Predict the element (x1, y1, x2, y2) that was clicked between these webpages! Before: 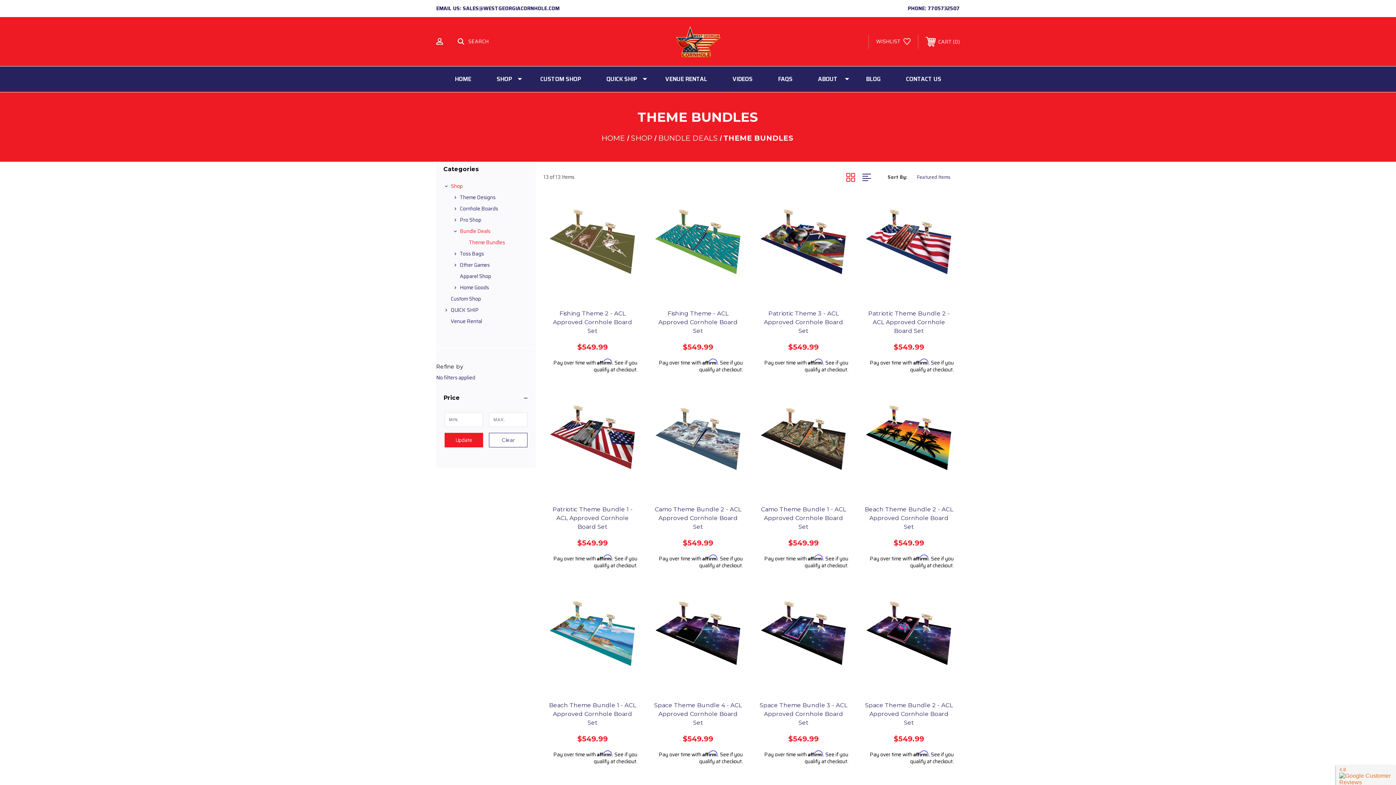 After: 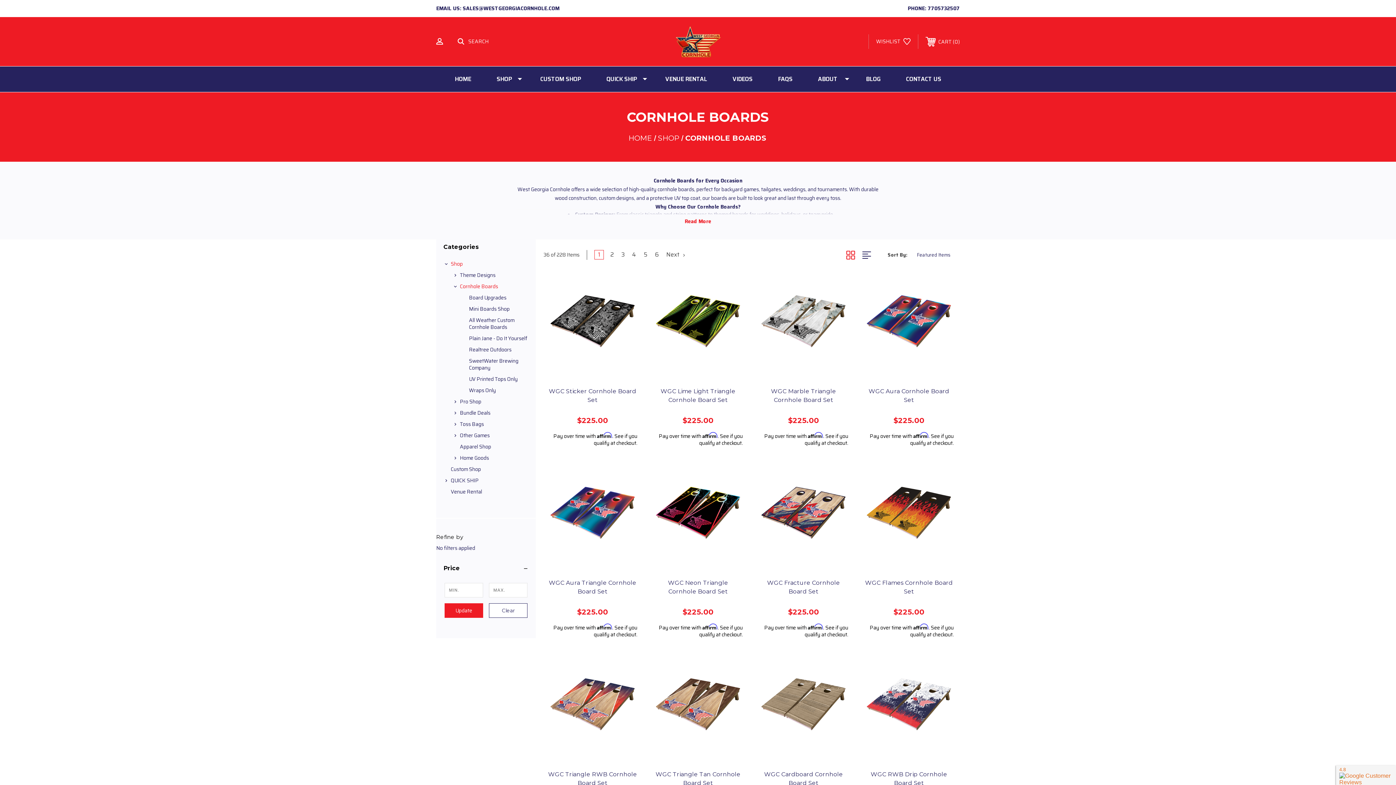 Action: bbox: (458, 203, 528, 214) label: Cornhole Boards